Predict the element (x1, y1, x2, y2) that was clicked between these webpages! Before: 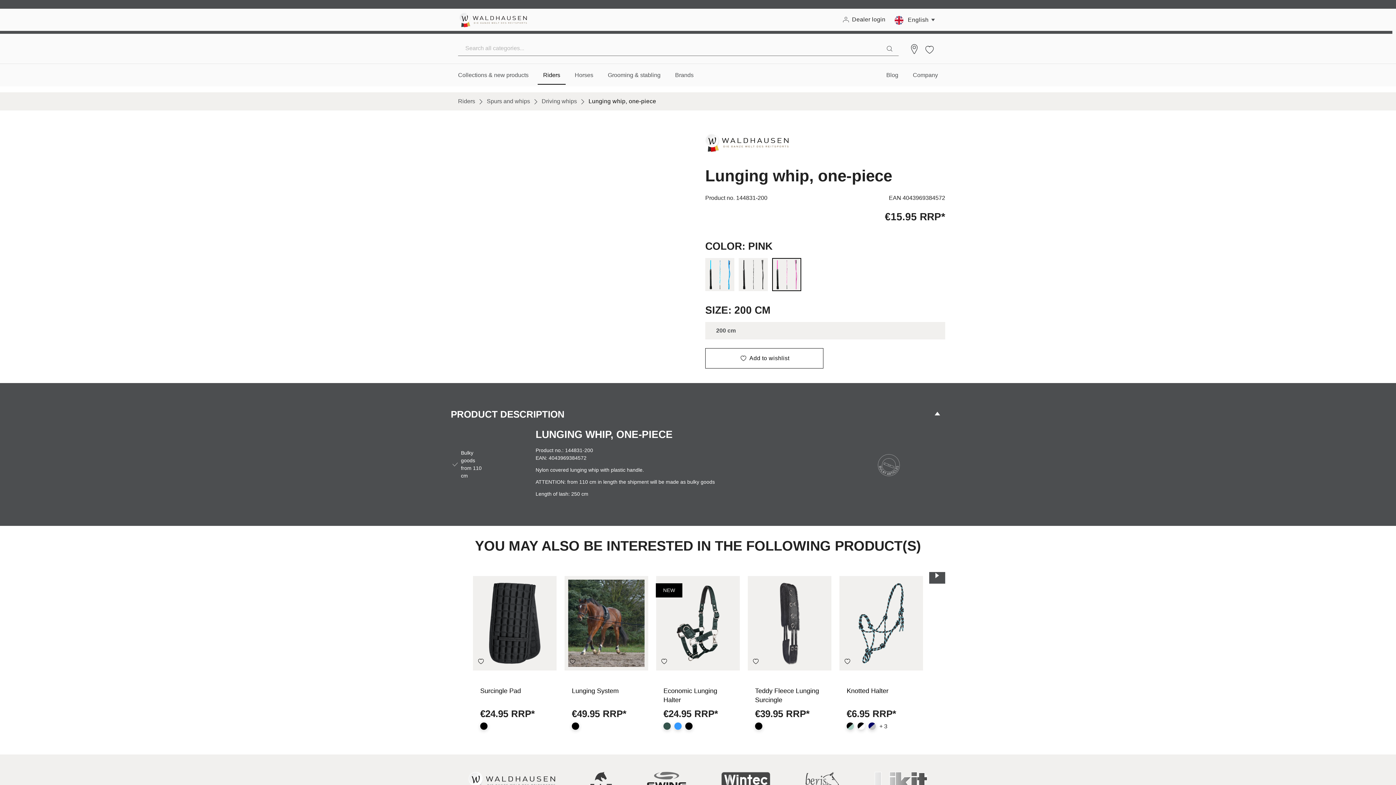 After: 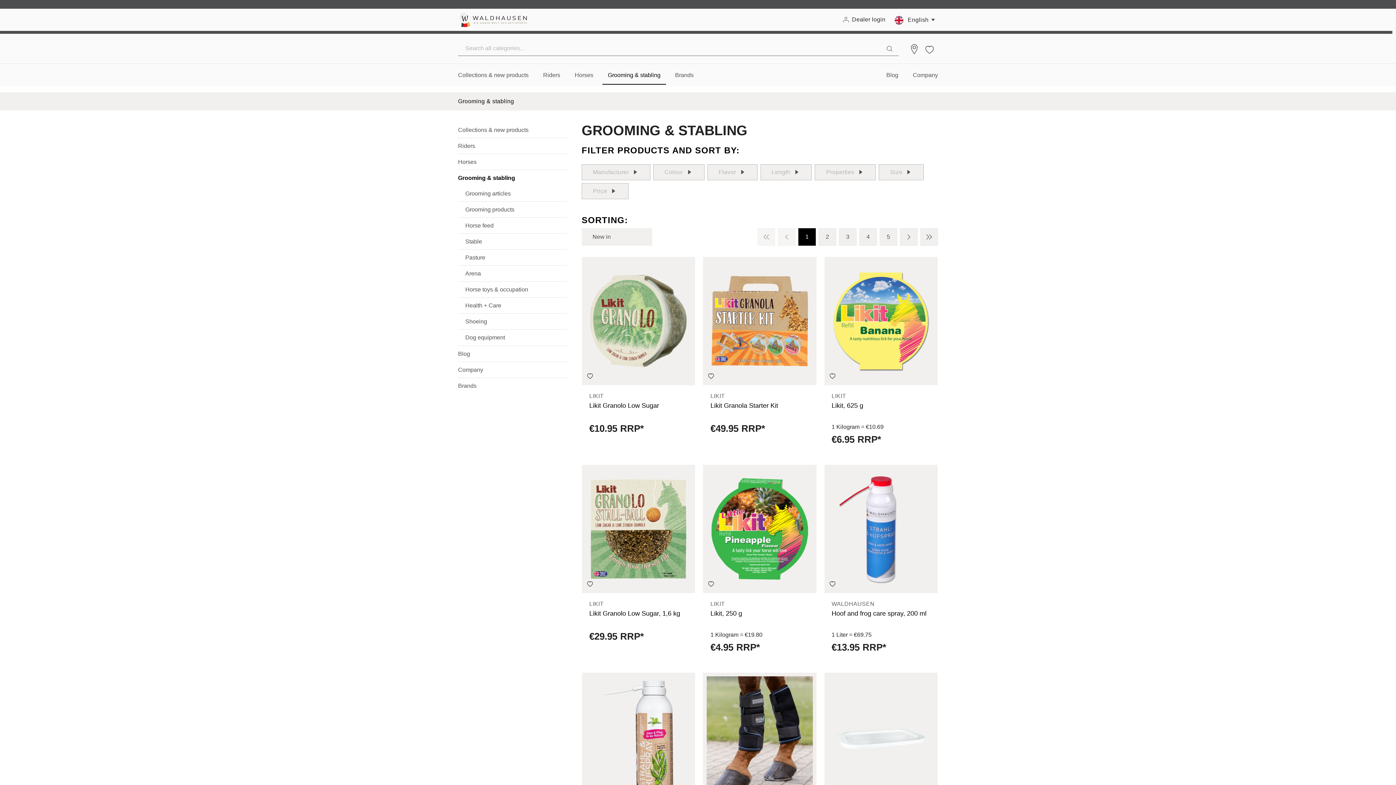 Action: label: Grooming & stabling bbox: (600, 64, 668, 86)